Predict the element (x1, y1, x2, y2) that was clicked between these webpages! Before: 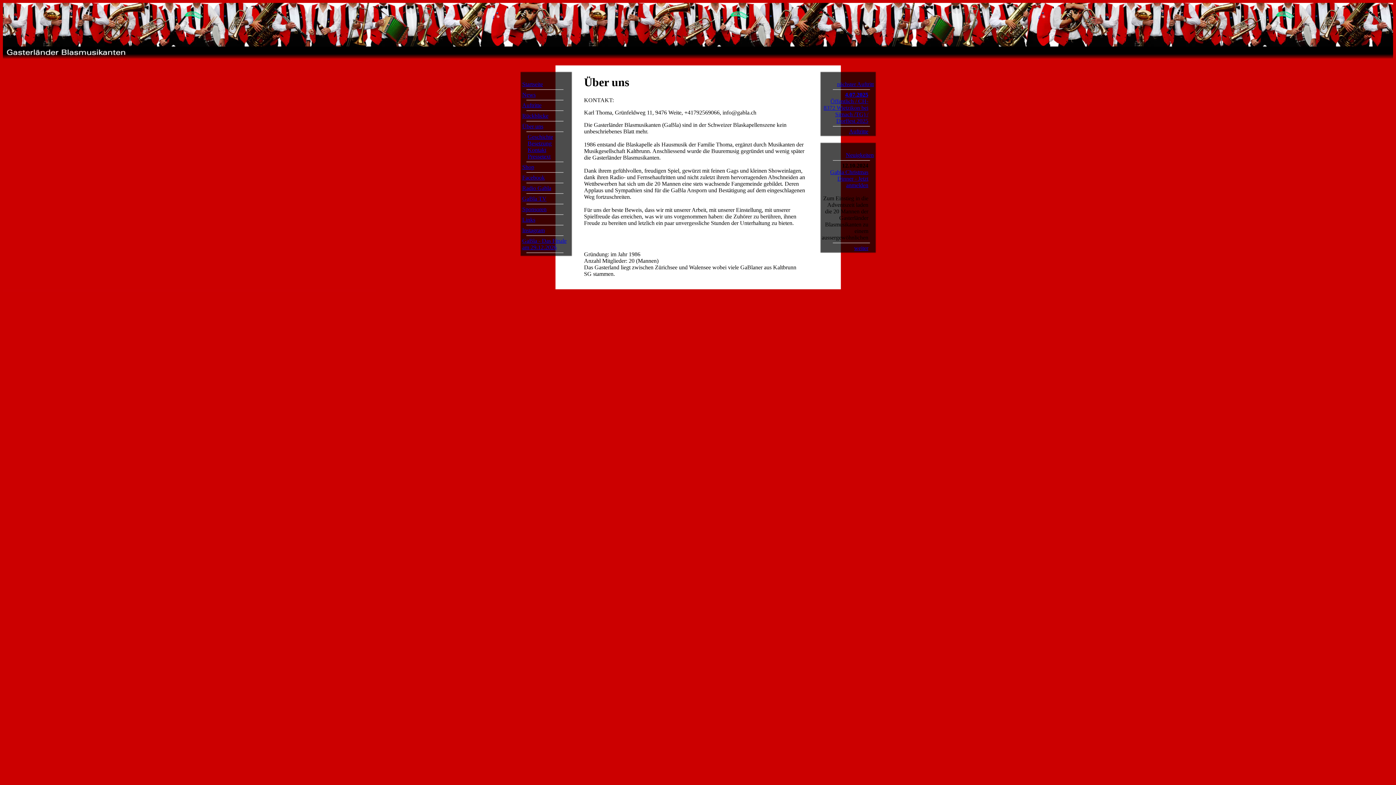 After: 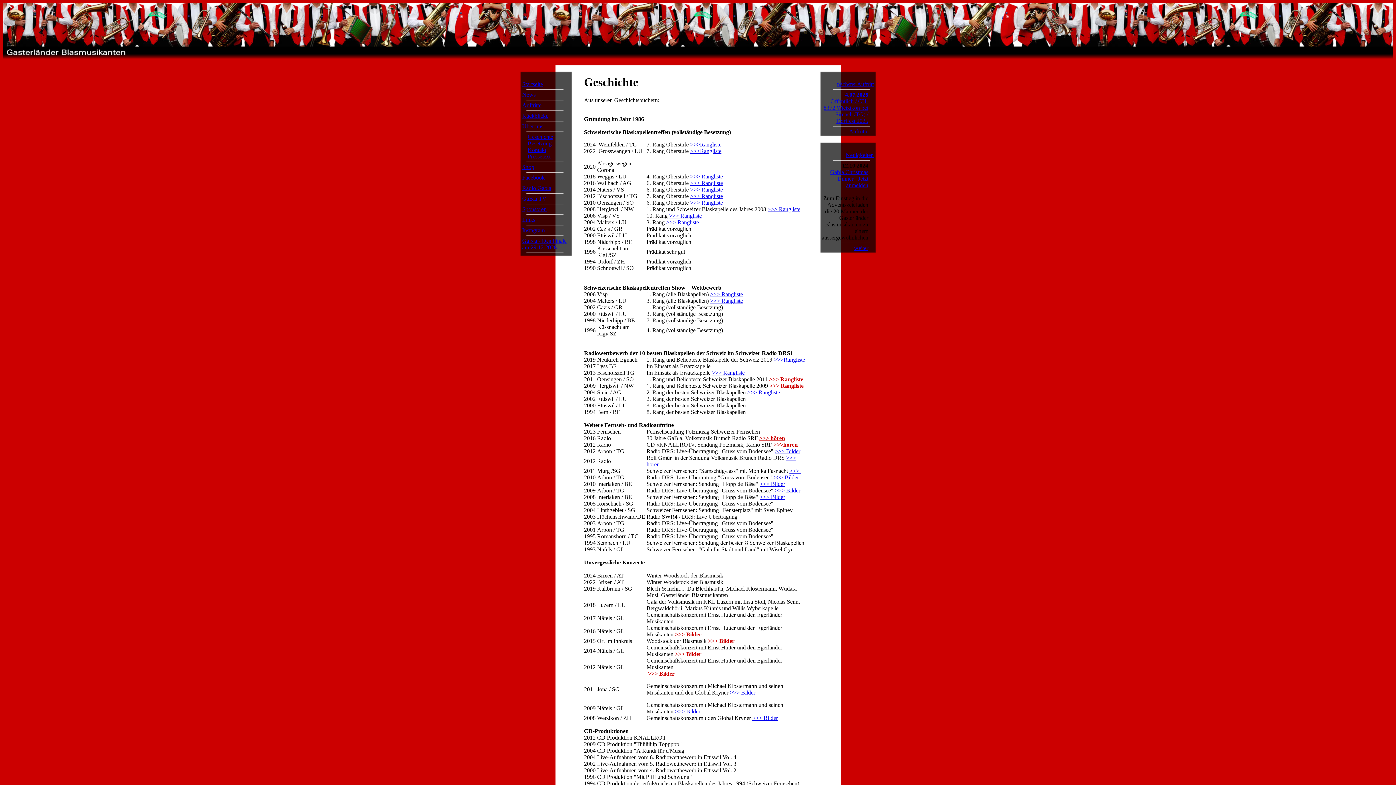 Action: bbox: (527, 133, 553, 140) label: Geschichte